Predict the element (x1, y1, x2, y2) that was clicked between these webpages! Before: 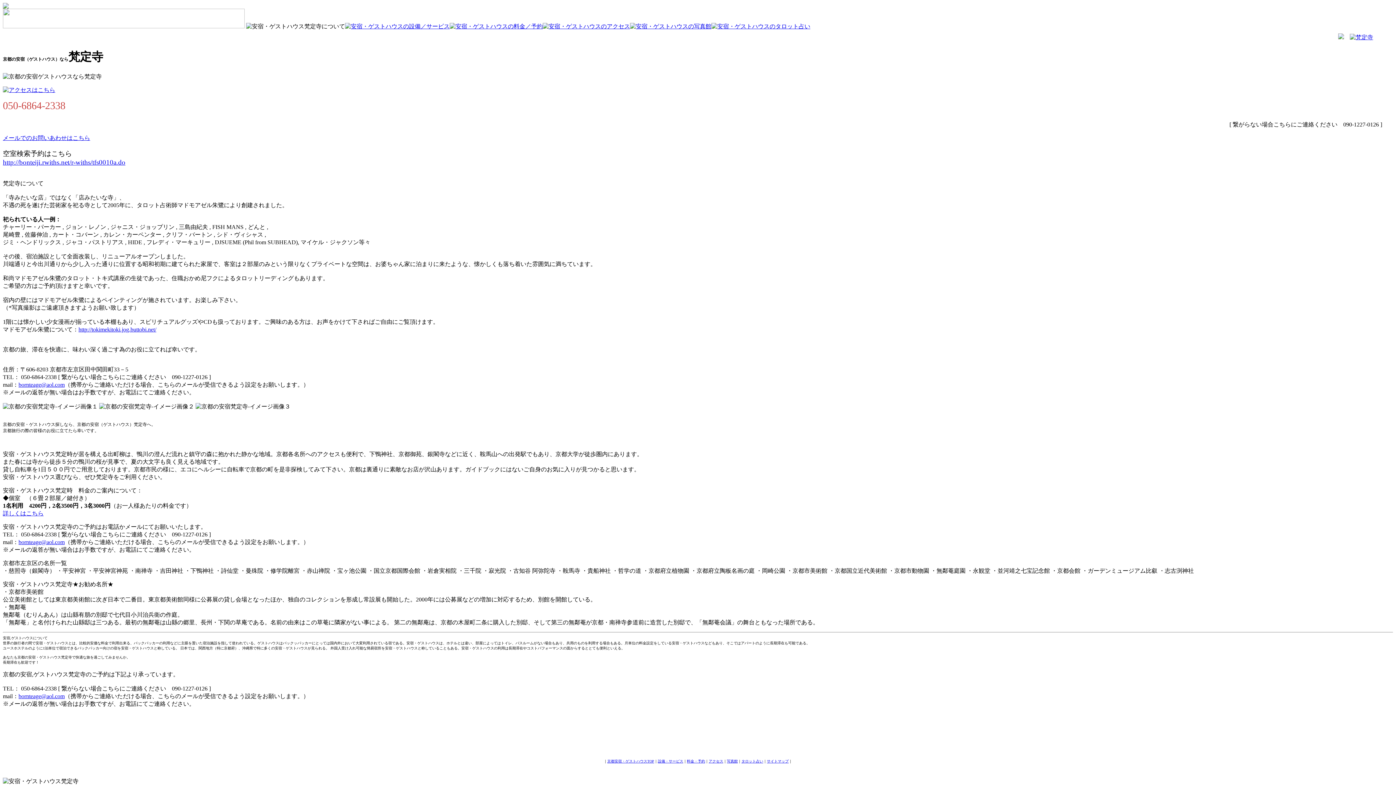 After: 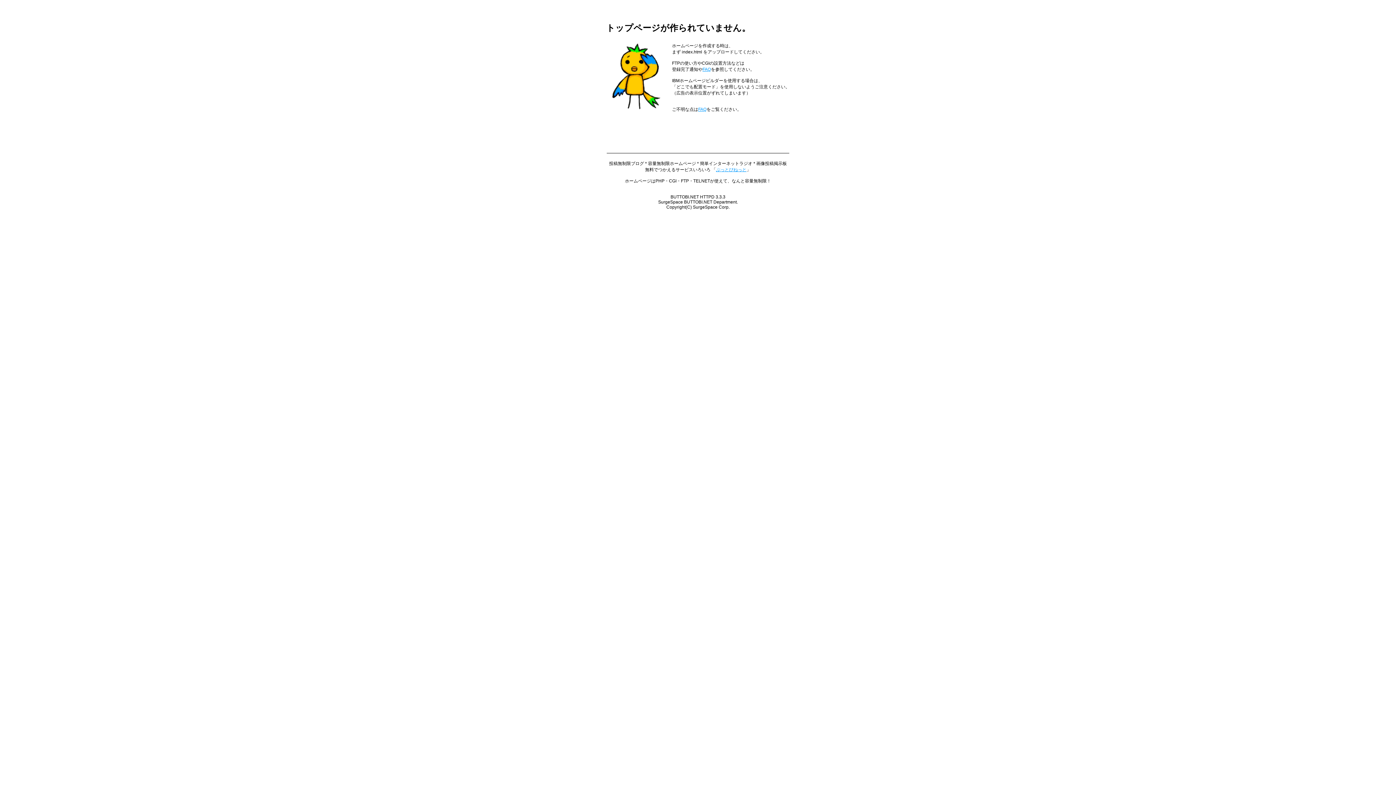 Action: bbox: (78, 326, 156, 332) label: http://tokimekitoki.jog.buttobi.net/